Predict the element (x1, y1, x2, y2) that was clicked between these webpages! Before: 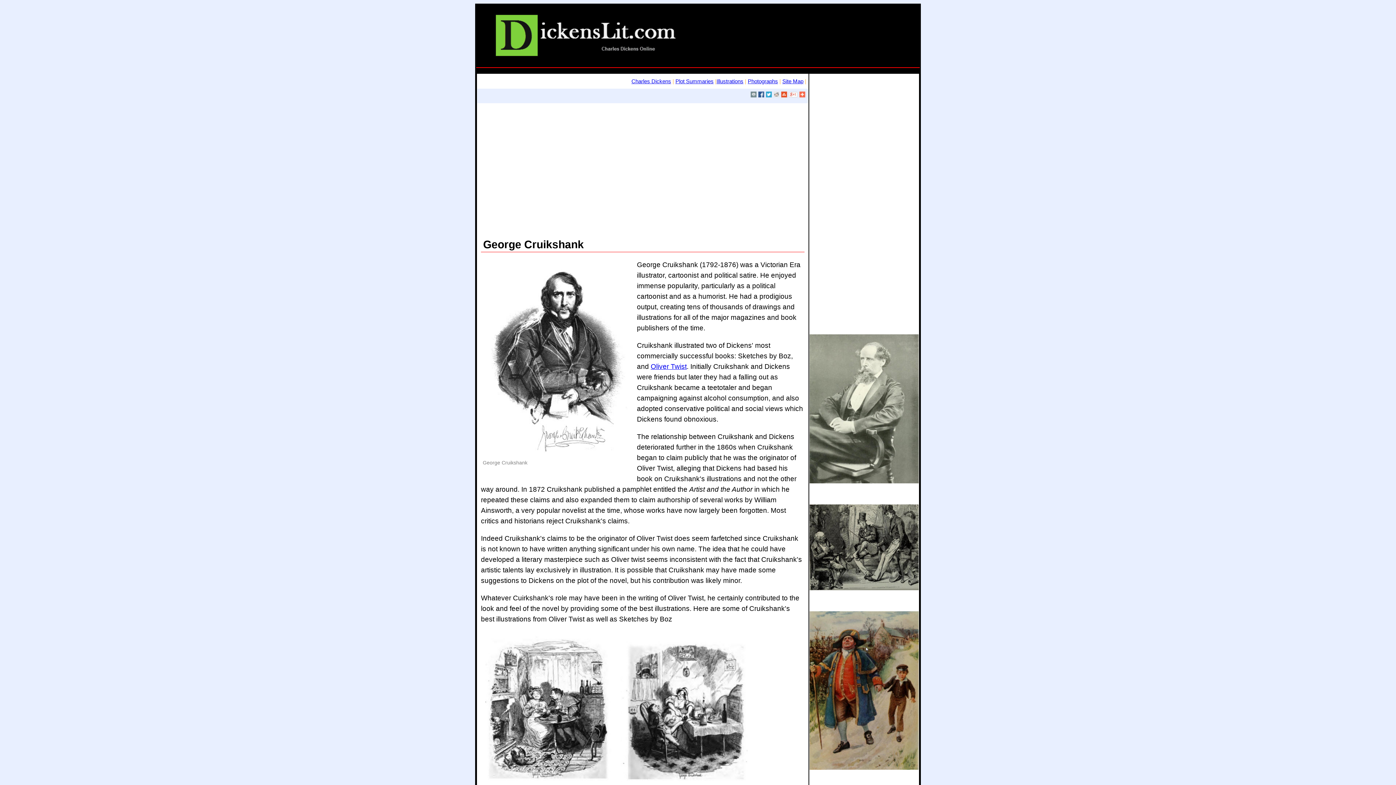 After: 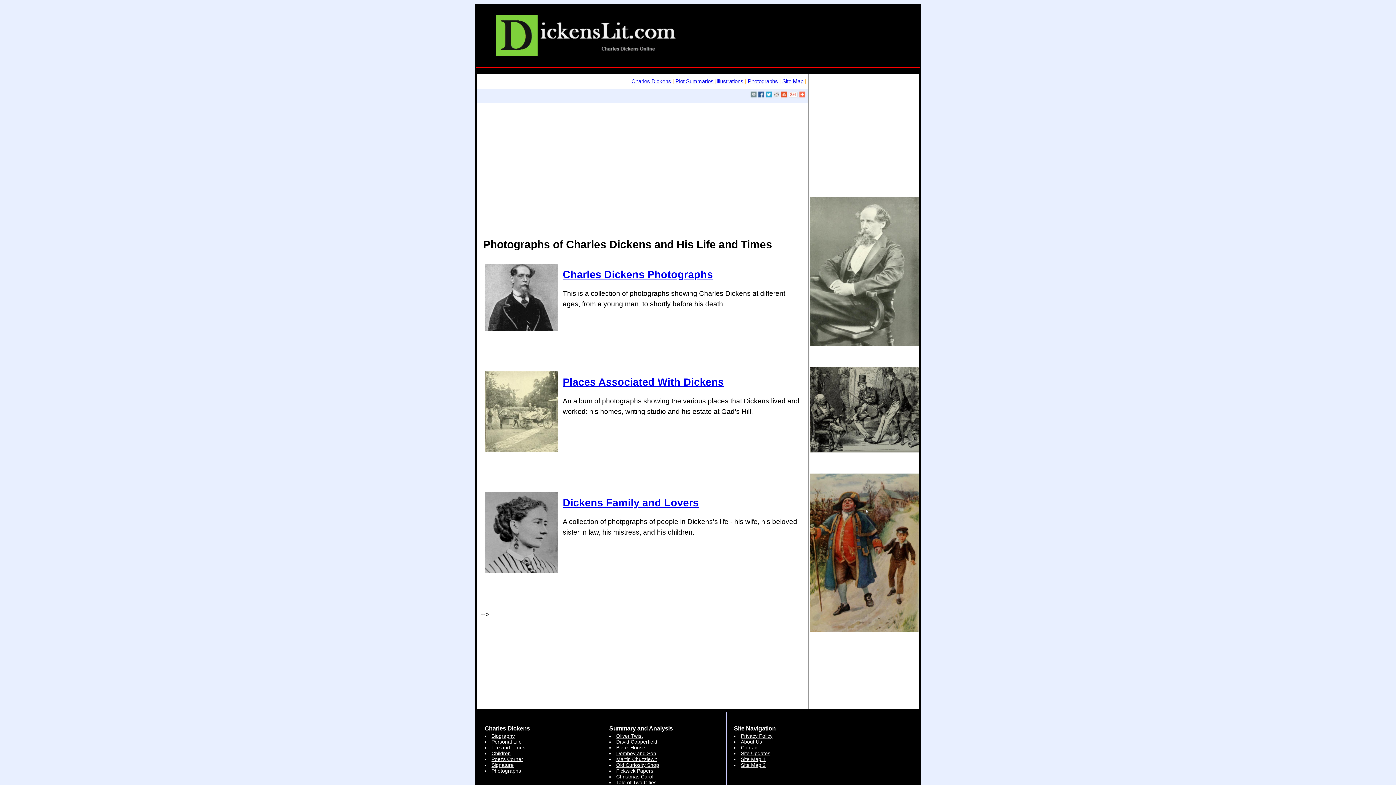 Action: label: Photographs bbox: (748, 78, 778, 84)